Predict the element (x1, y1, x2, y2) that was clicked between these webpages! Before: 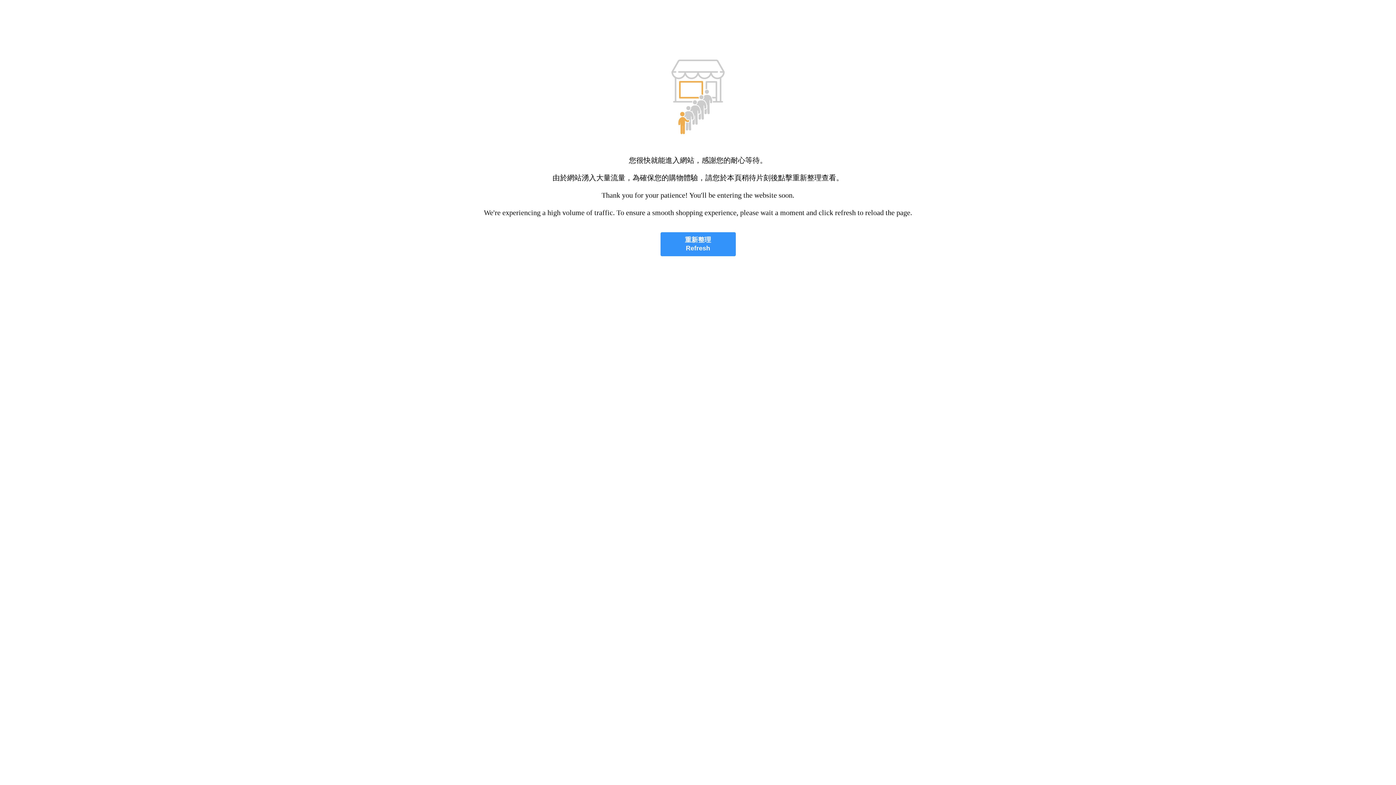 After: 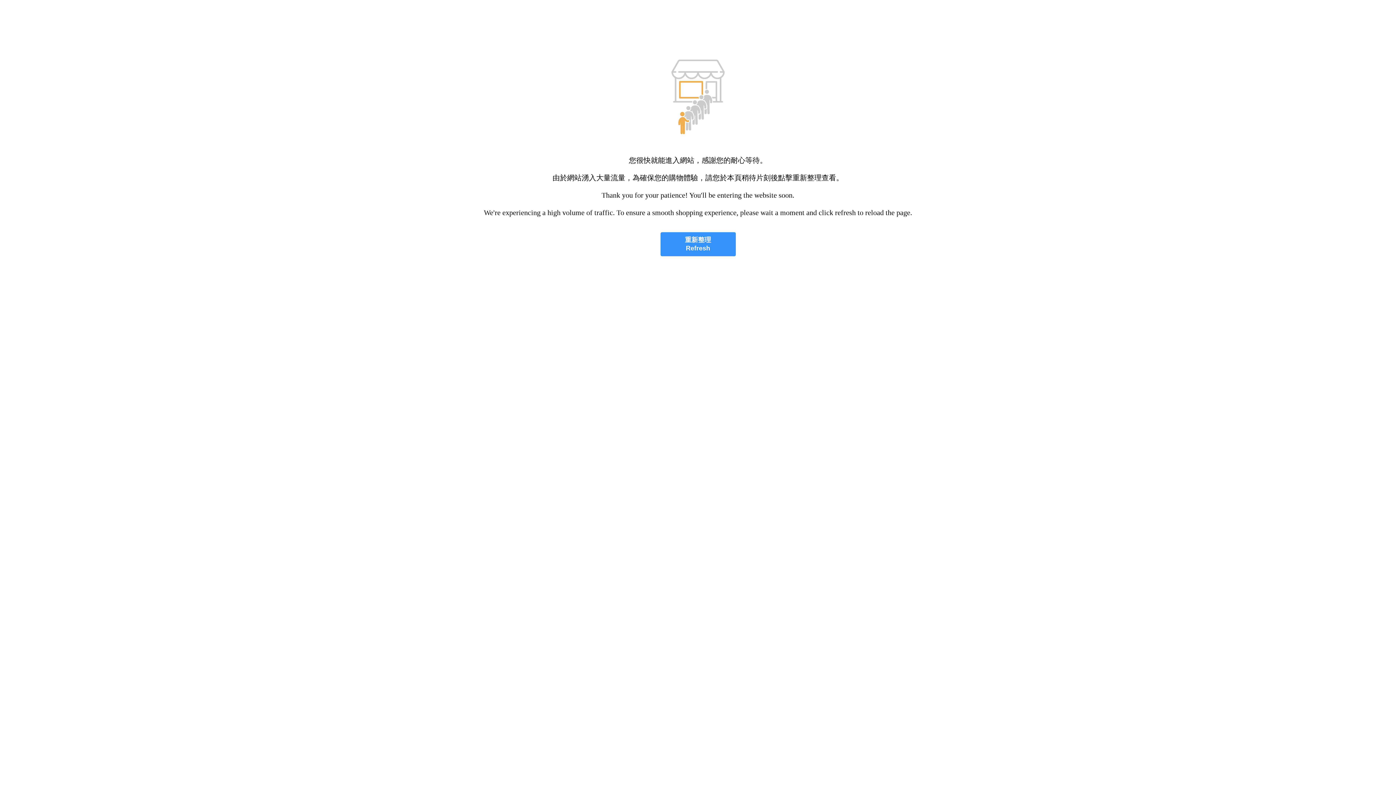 Action: bbox: (660, 232, 735, 256) label: 重新整理
Refresh